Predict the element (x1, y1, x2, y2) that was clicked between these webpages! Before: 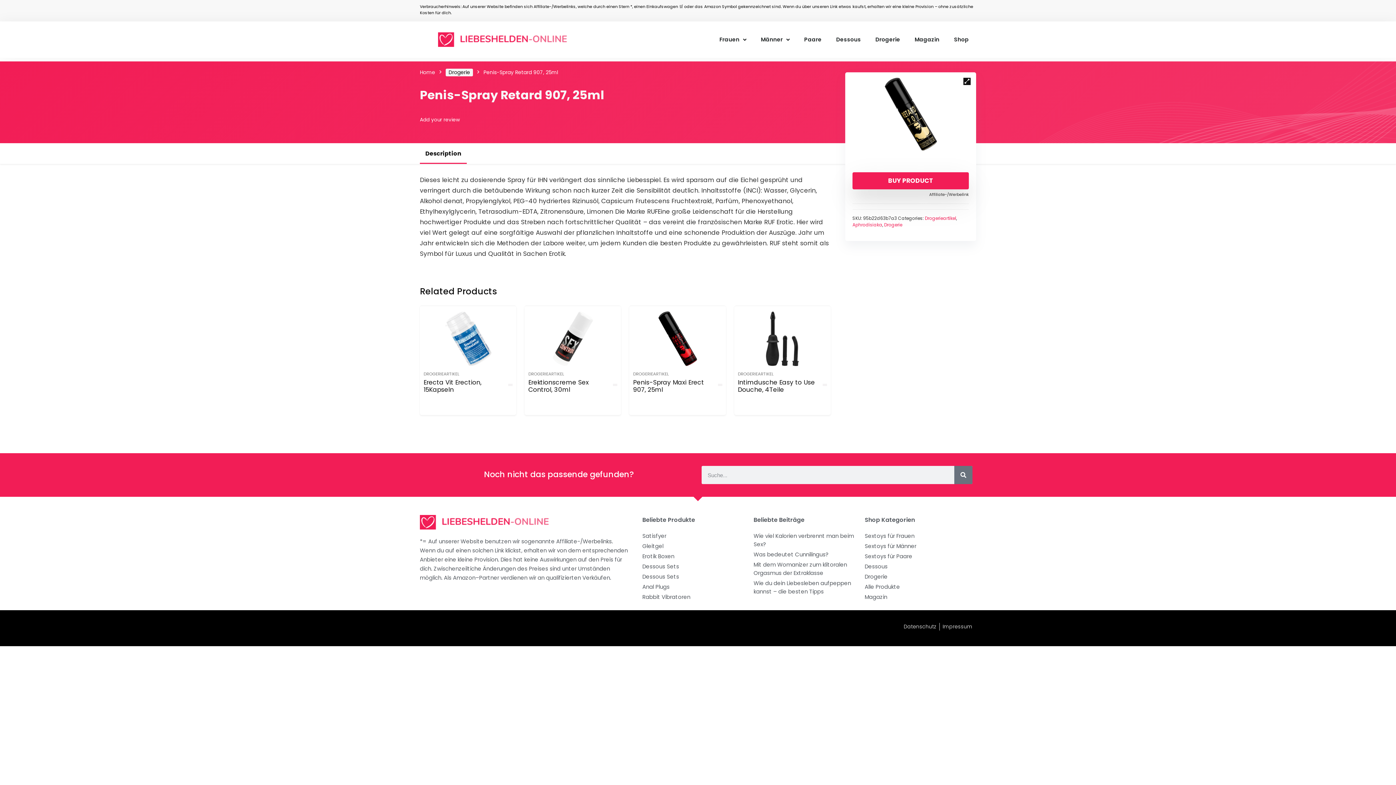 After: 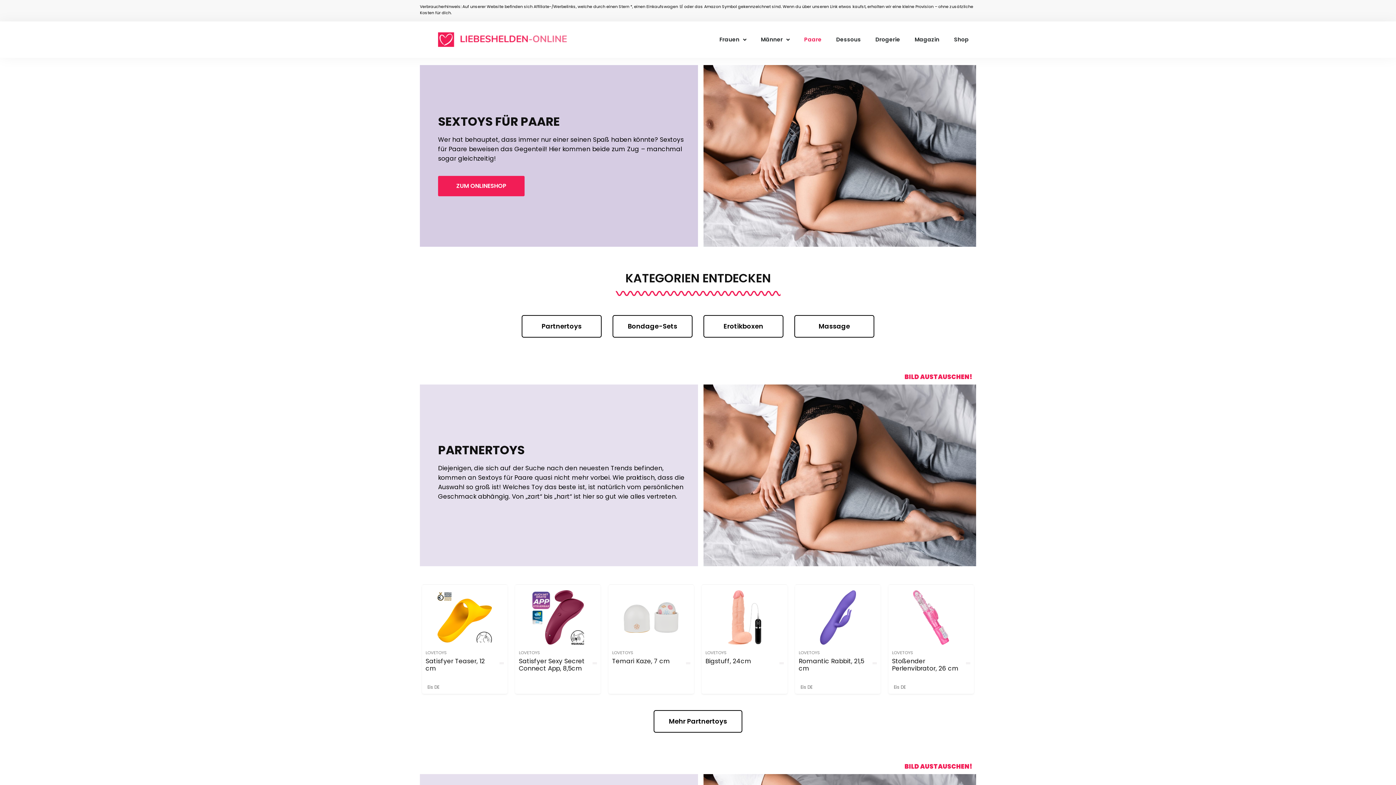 Action: label: Sextoys für Paare bbox: (864, 552, 976, 560)